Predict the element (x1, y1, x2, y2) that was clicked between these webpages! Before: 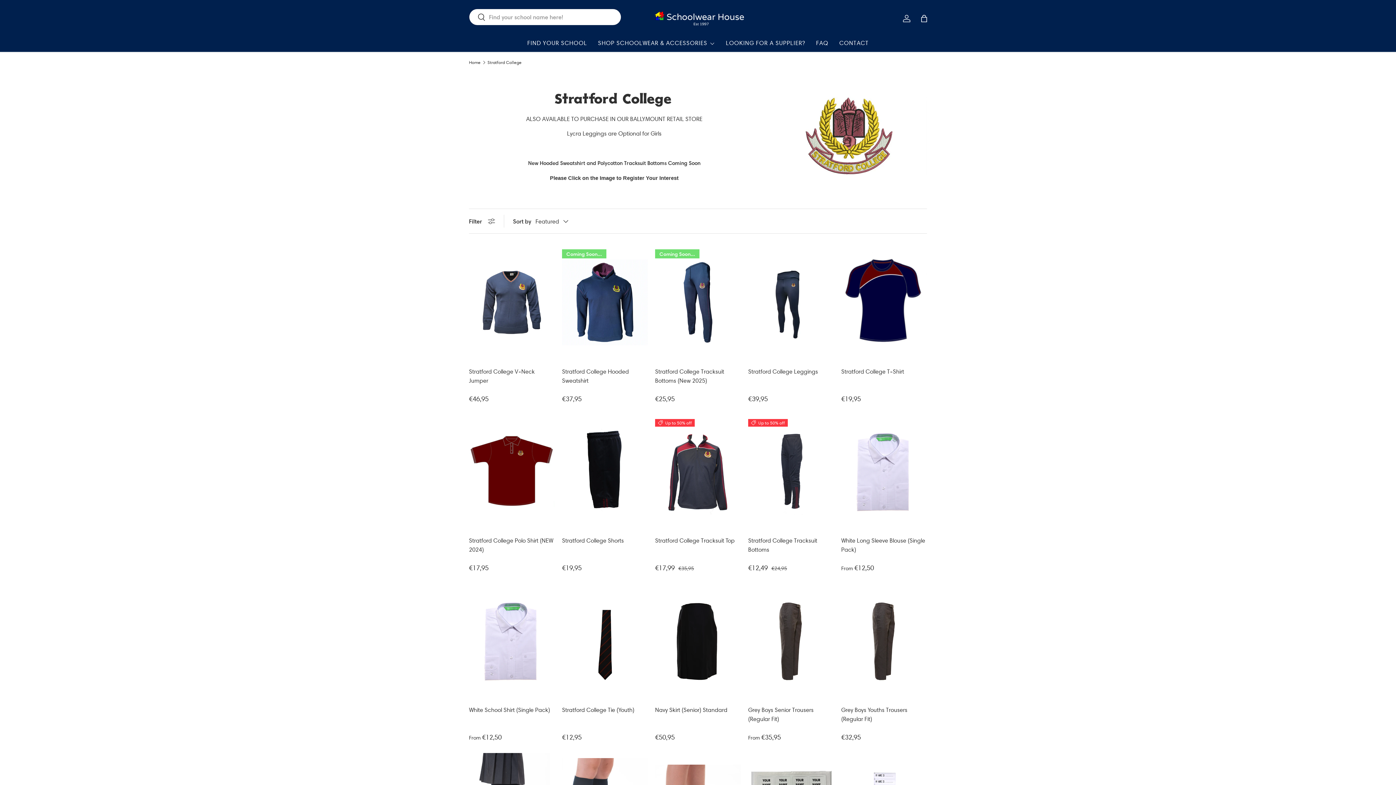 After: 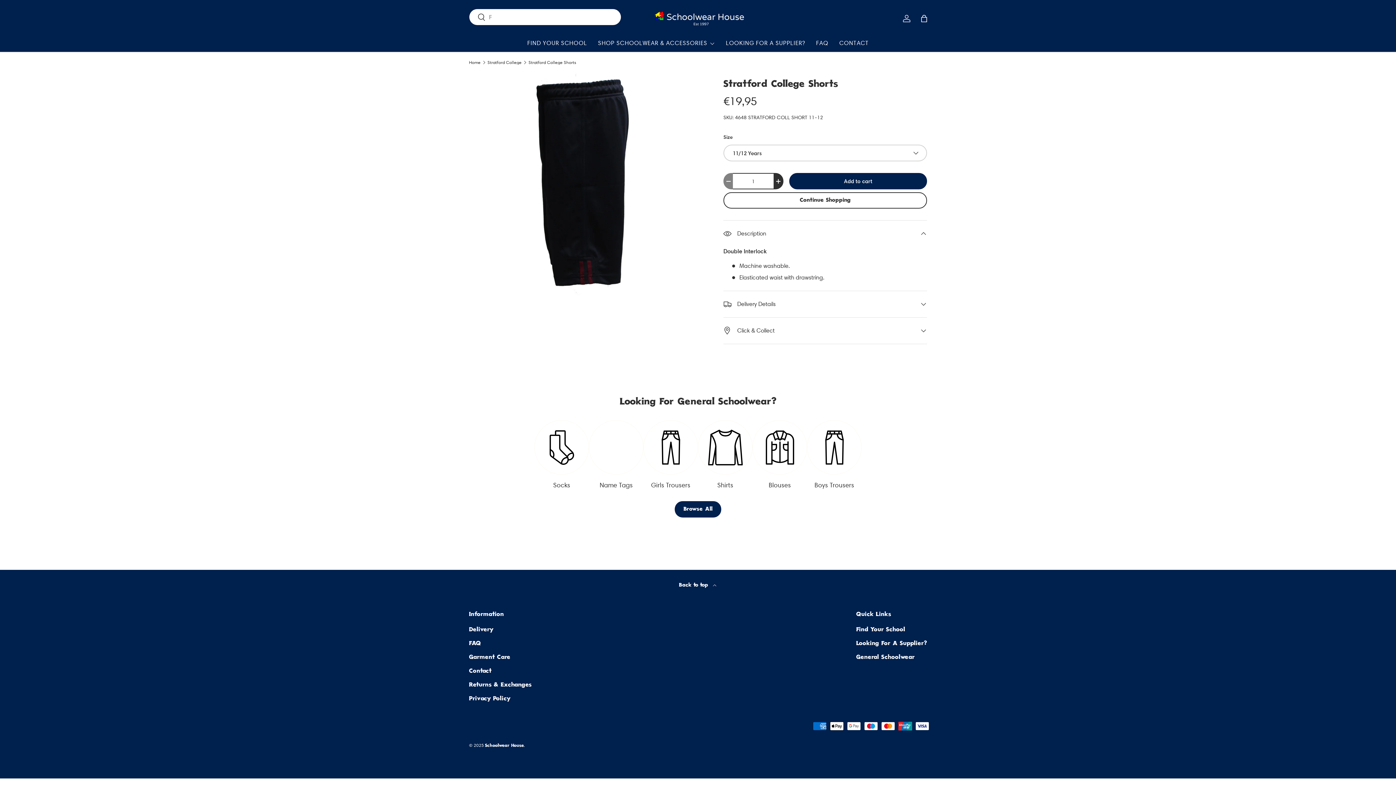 Action: label: Stratford College Shorts bbox: (562, 414, 648, 529)